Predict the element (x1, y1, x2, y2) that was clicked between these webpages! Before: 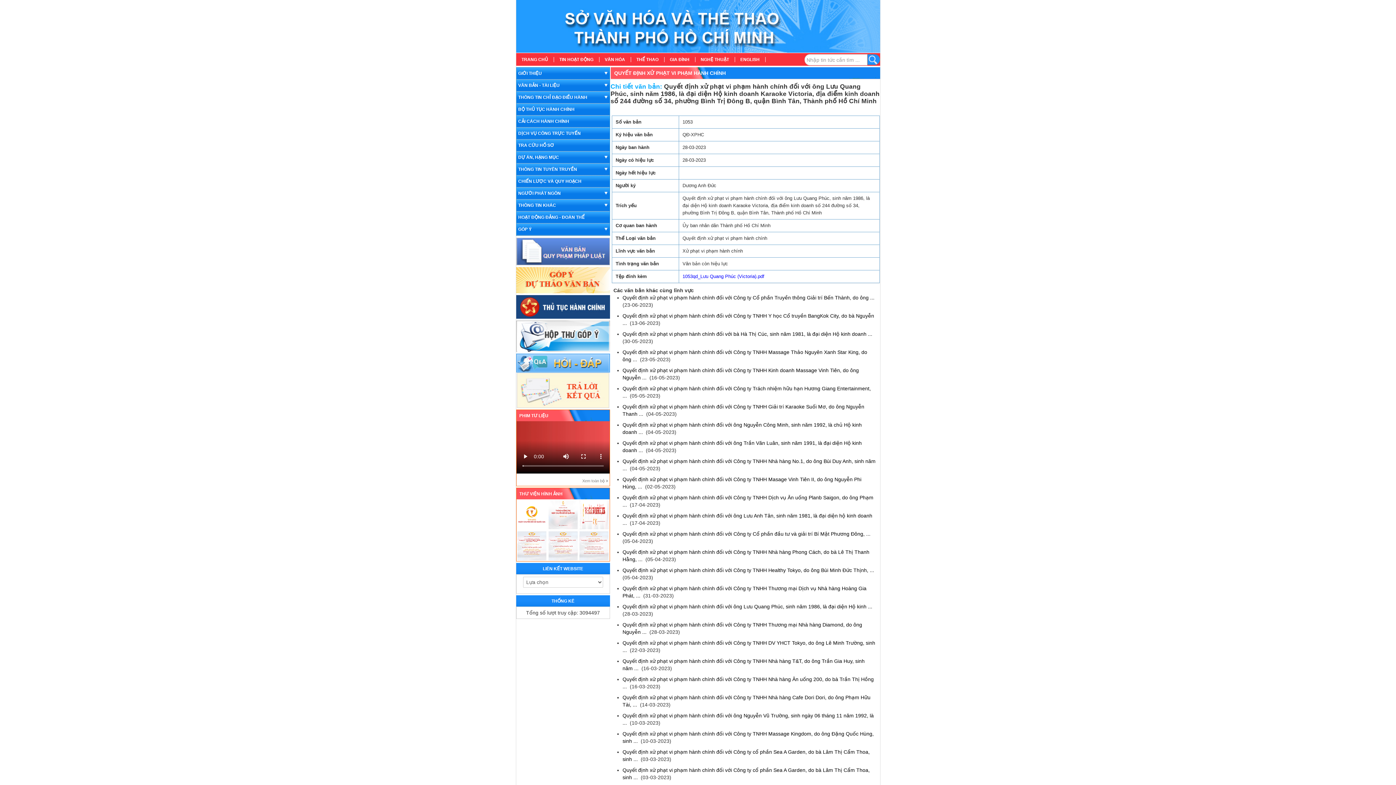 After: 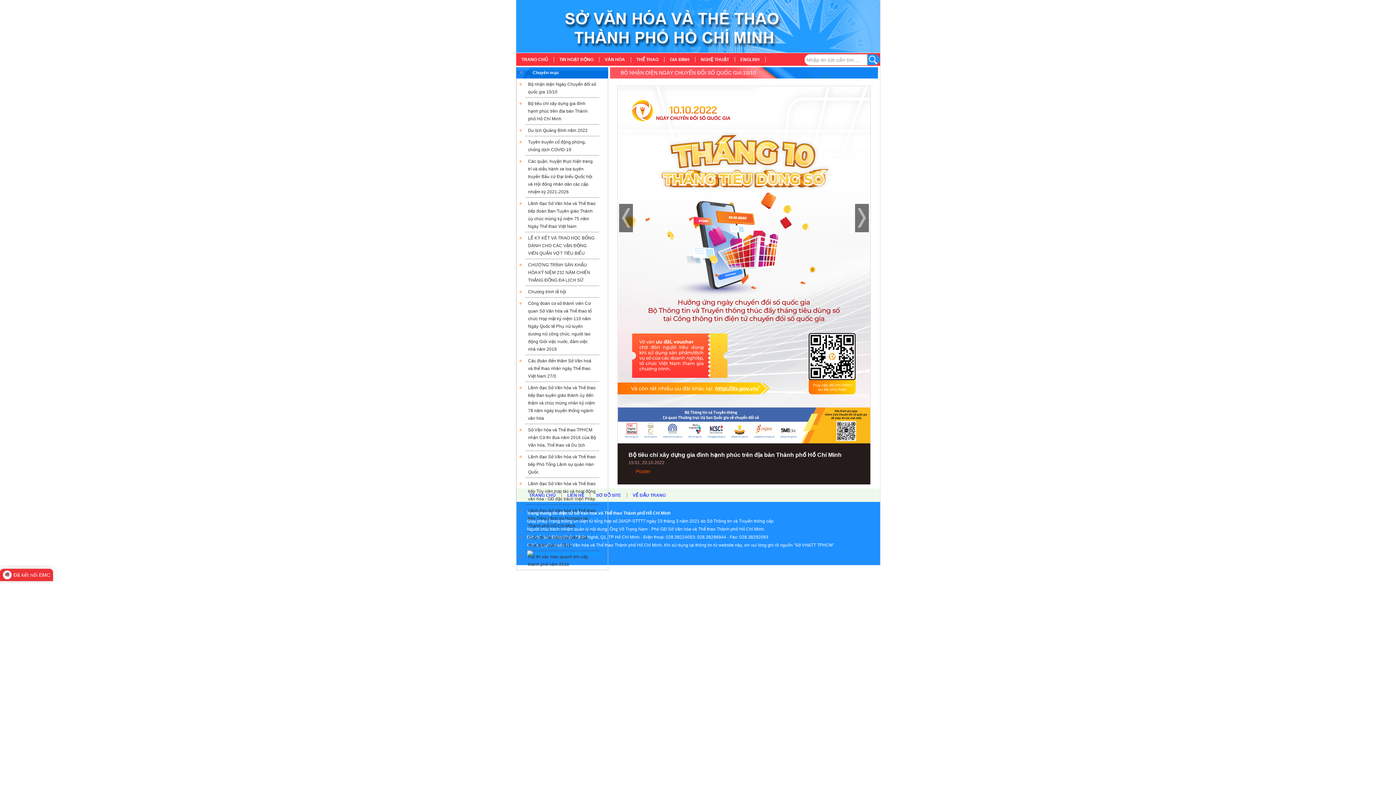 Action: bbox: (519, 491, 562, 496) label: THƯ VIỆN HÌNH ẢNH